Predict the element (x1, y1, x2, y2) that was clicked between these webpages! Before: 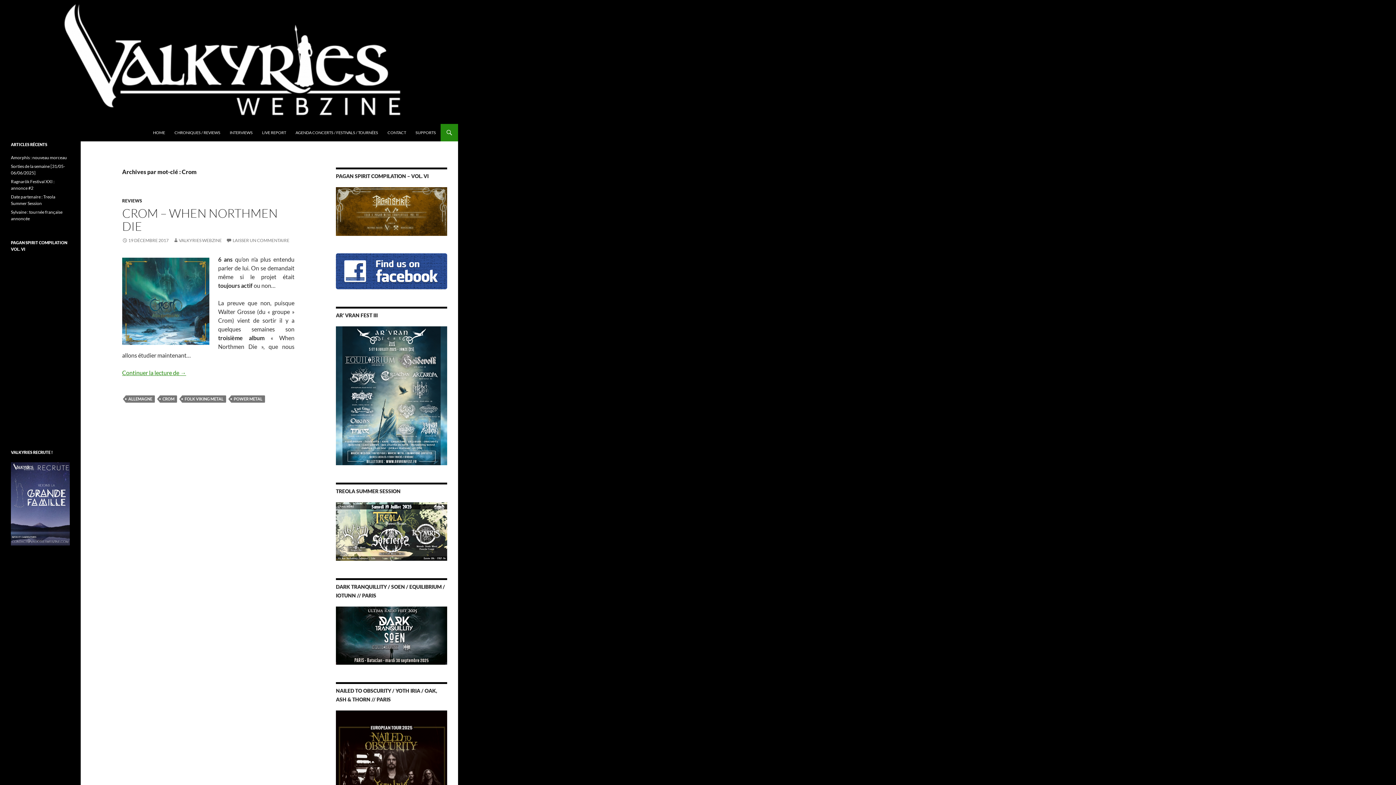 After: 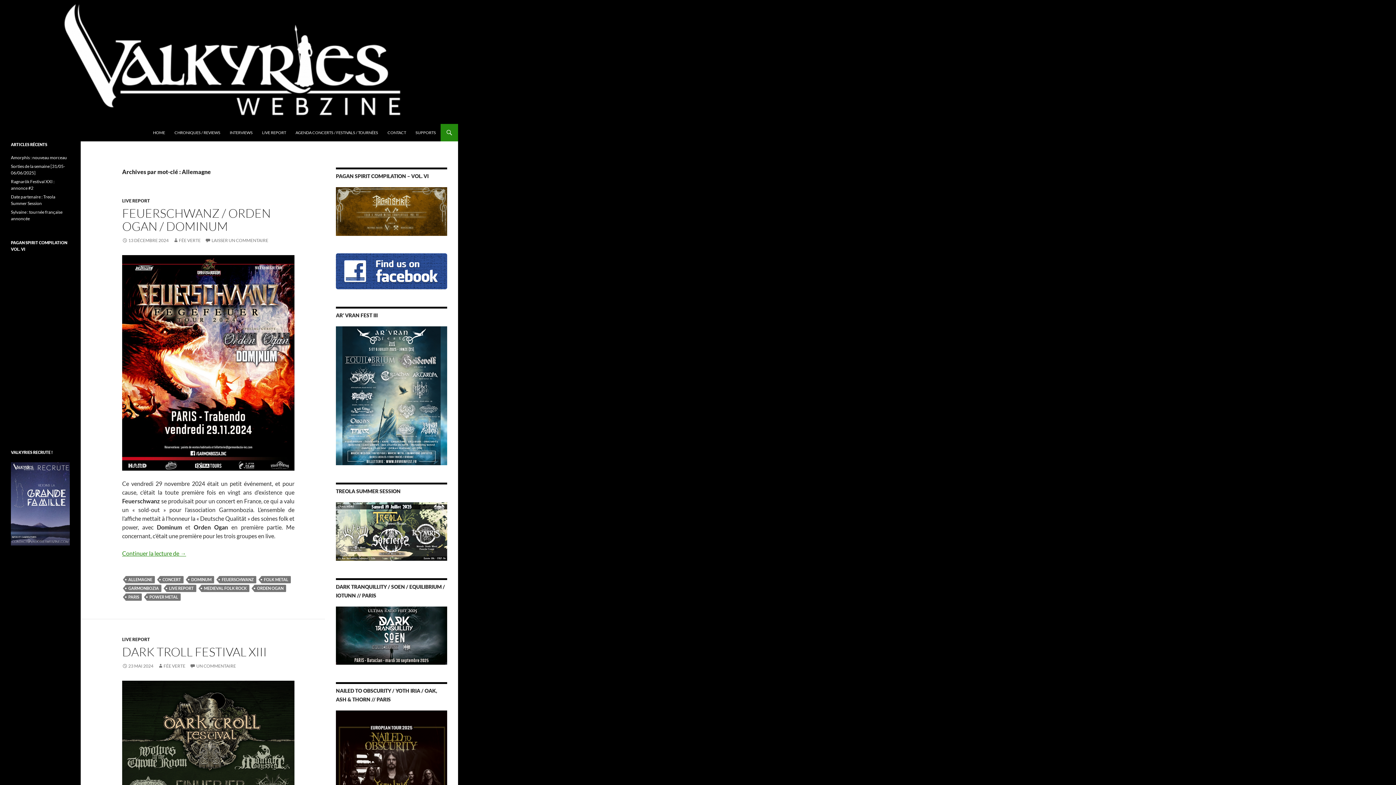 Action: label: ALLEMAGNE bbox: (125, 395, 154, 402)